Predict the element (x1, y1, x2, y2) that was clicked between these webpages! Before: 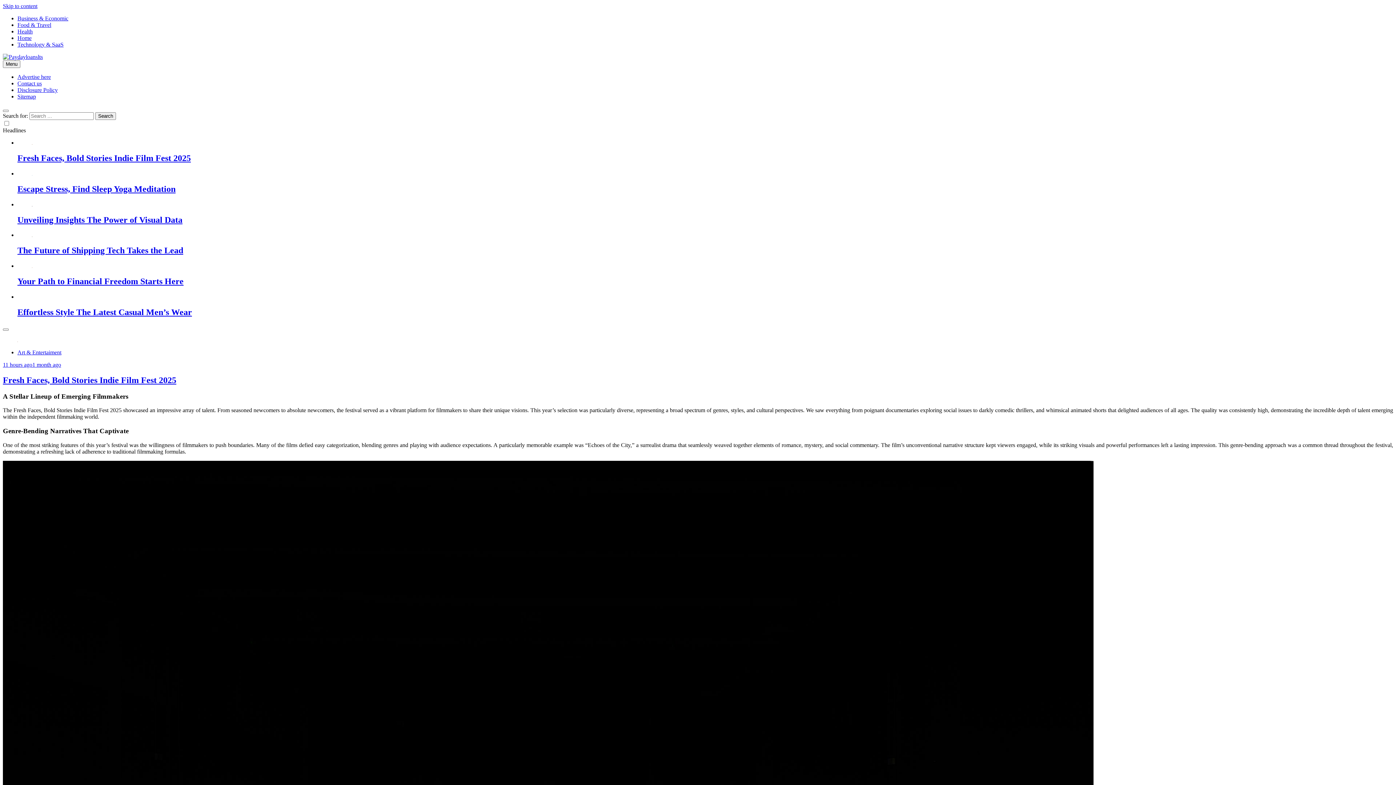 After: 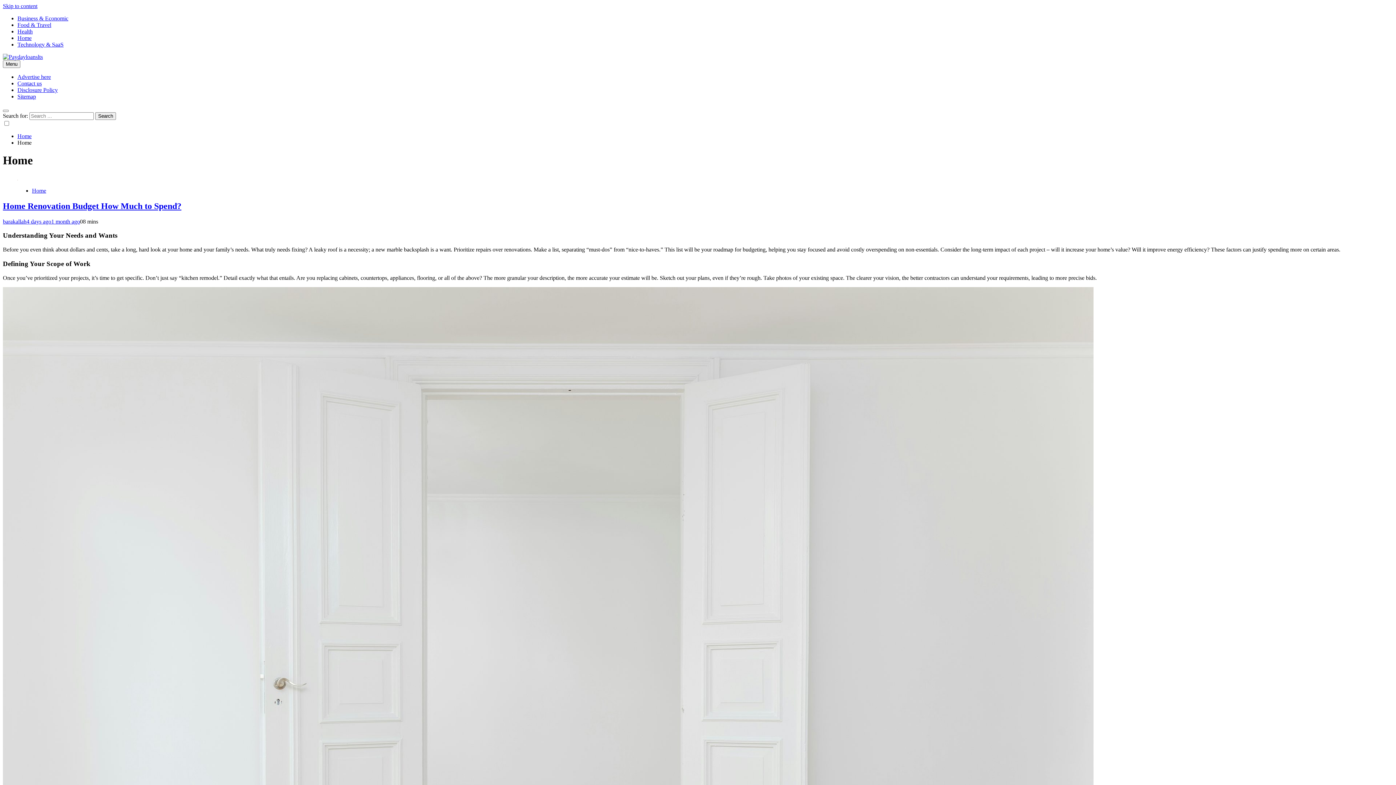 Action: label: Home bbox: (17, 34, 31, 41)